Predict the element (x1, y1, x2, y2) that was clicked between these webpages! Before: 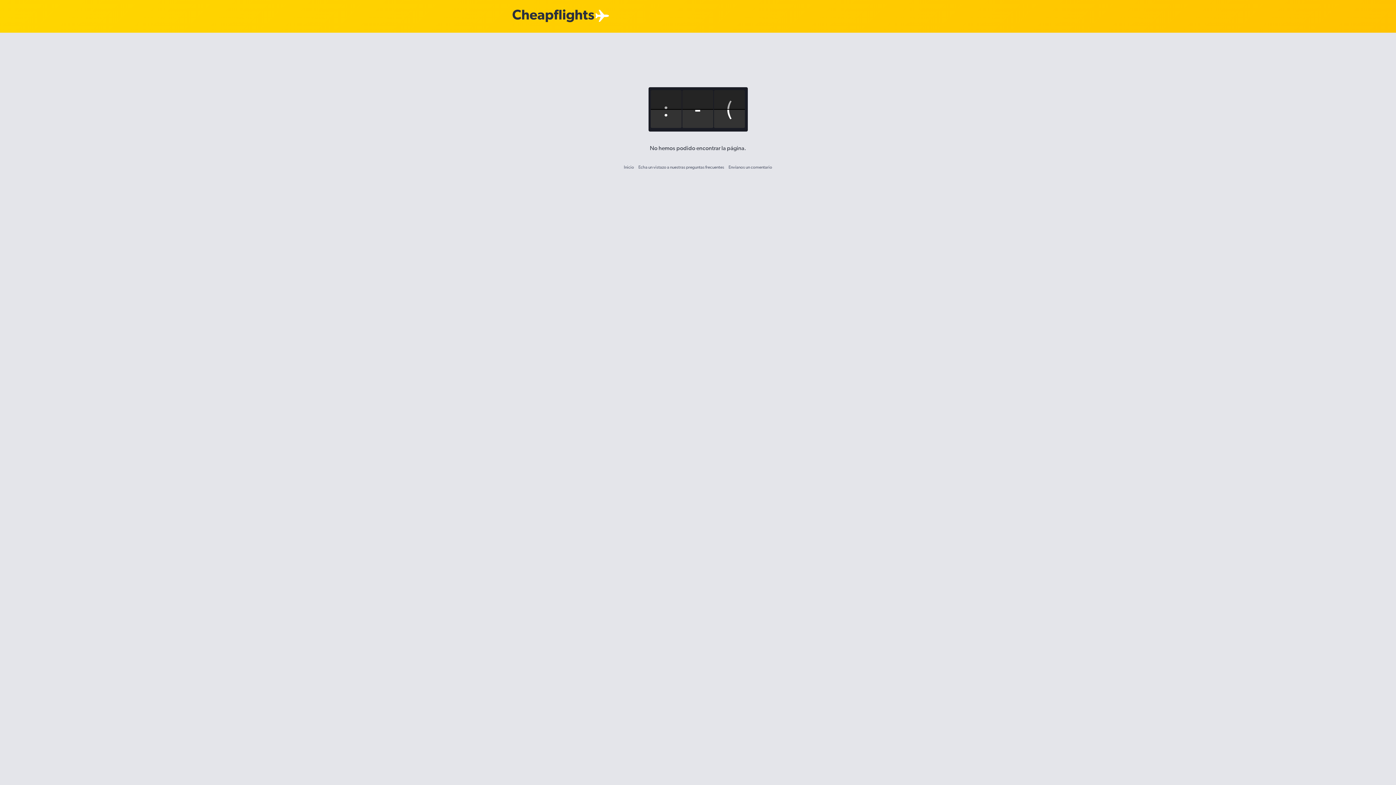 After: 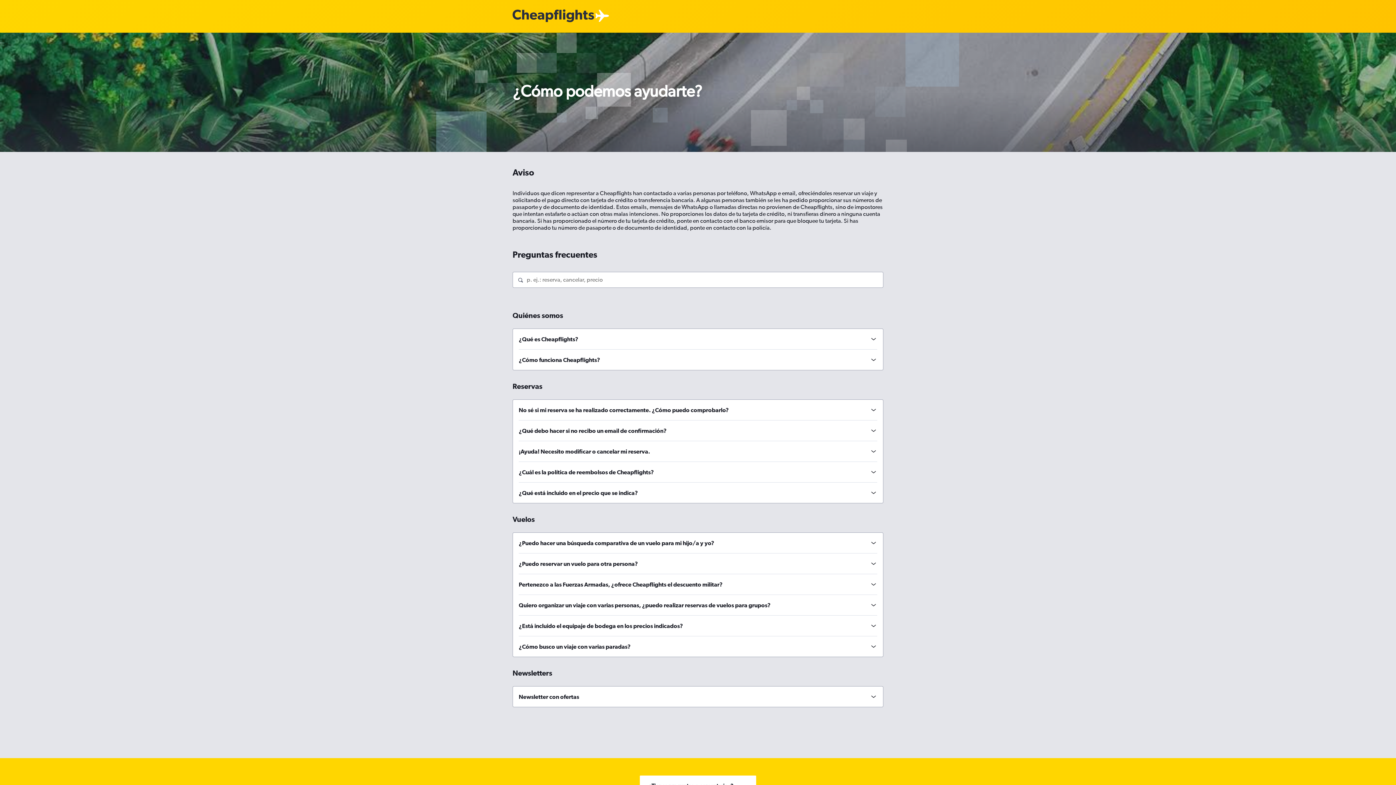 Action: label: Echa un vistazo a nuestras preguntas frecuentes bbox: (638, 164, 724, 169)